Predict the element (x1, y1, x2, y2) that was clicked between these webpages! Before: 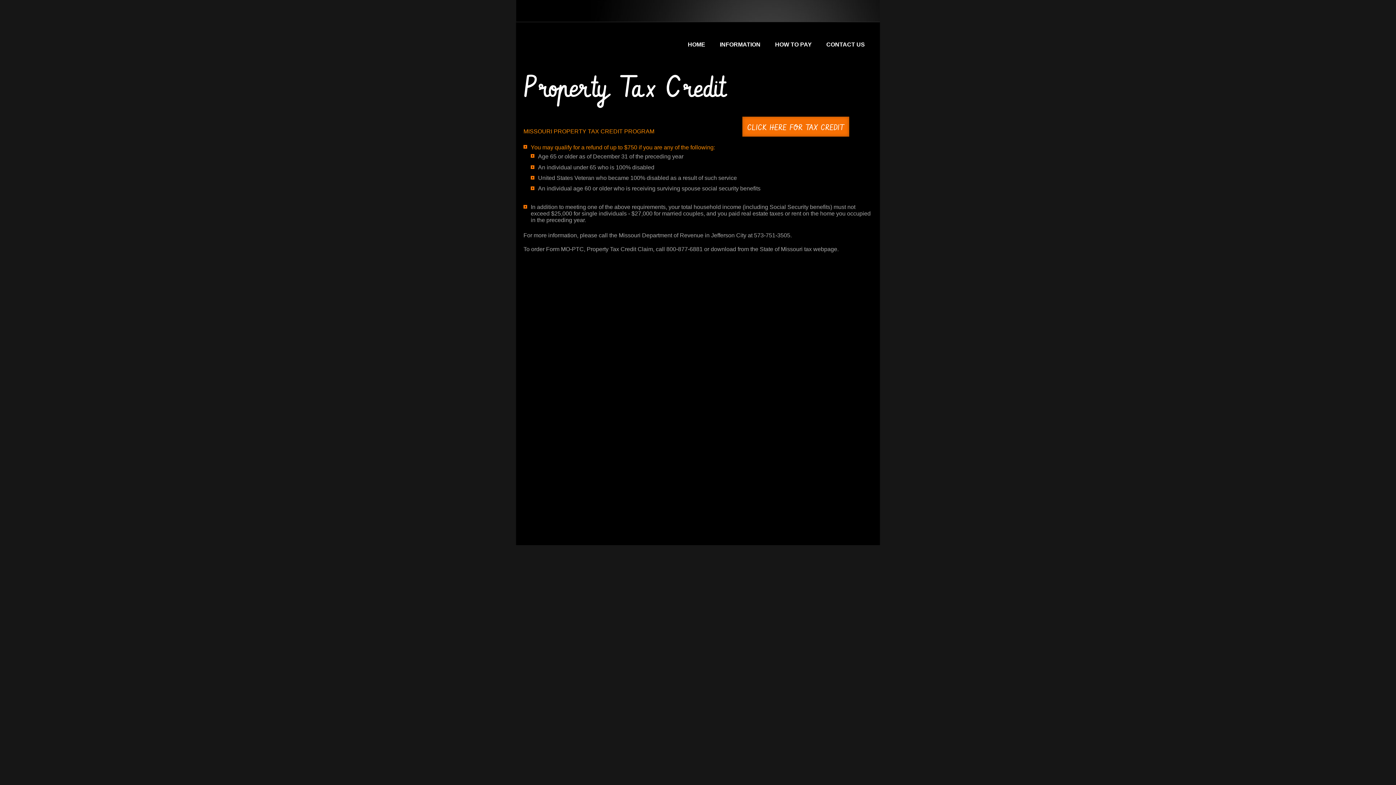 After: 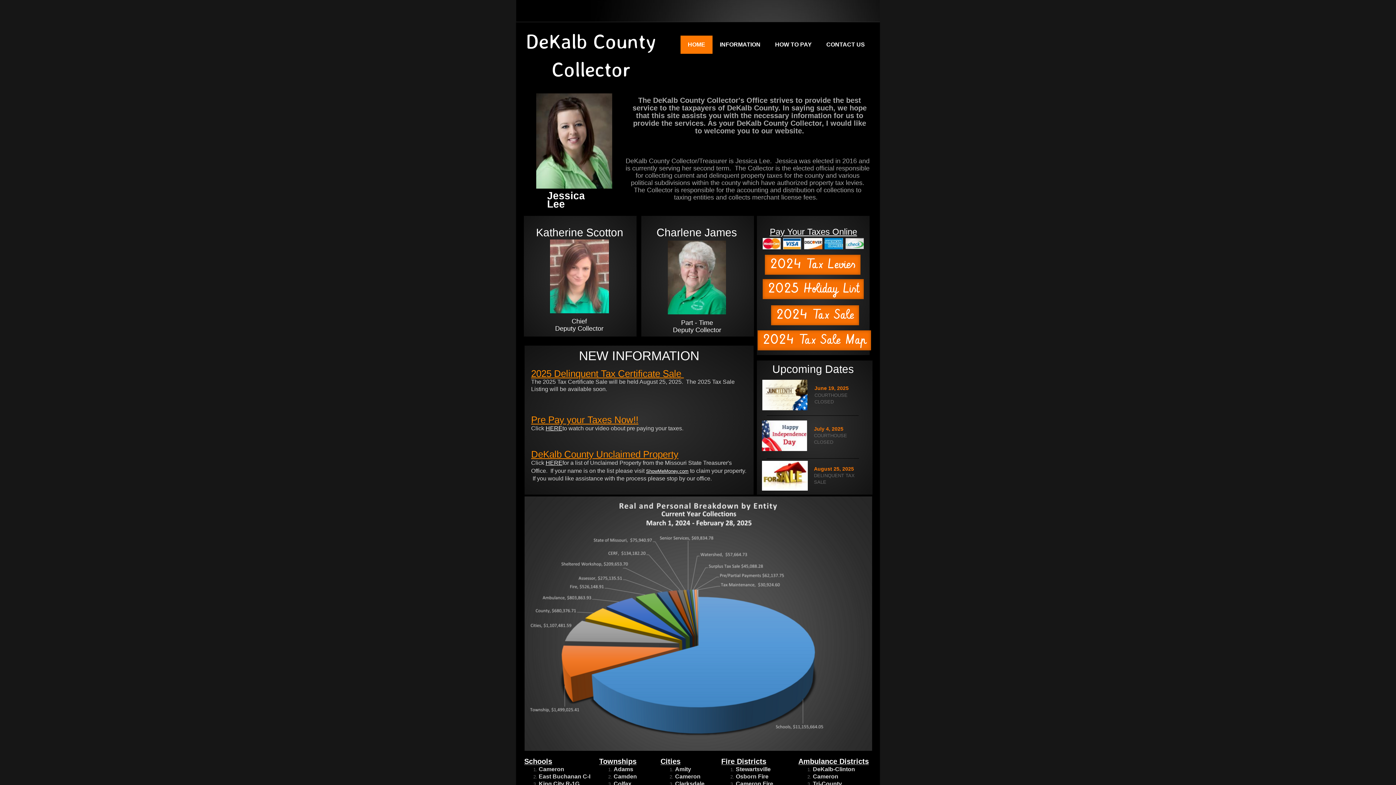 Action: label: HOME bbox: (680, 35, 712, 53)